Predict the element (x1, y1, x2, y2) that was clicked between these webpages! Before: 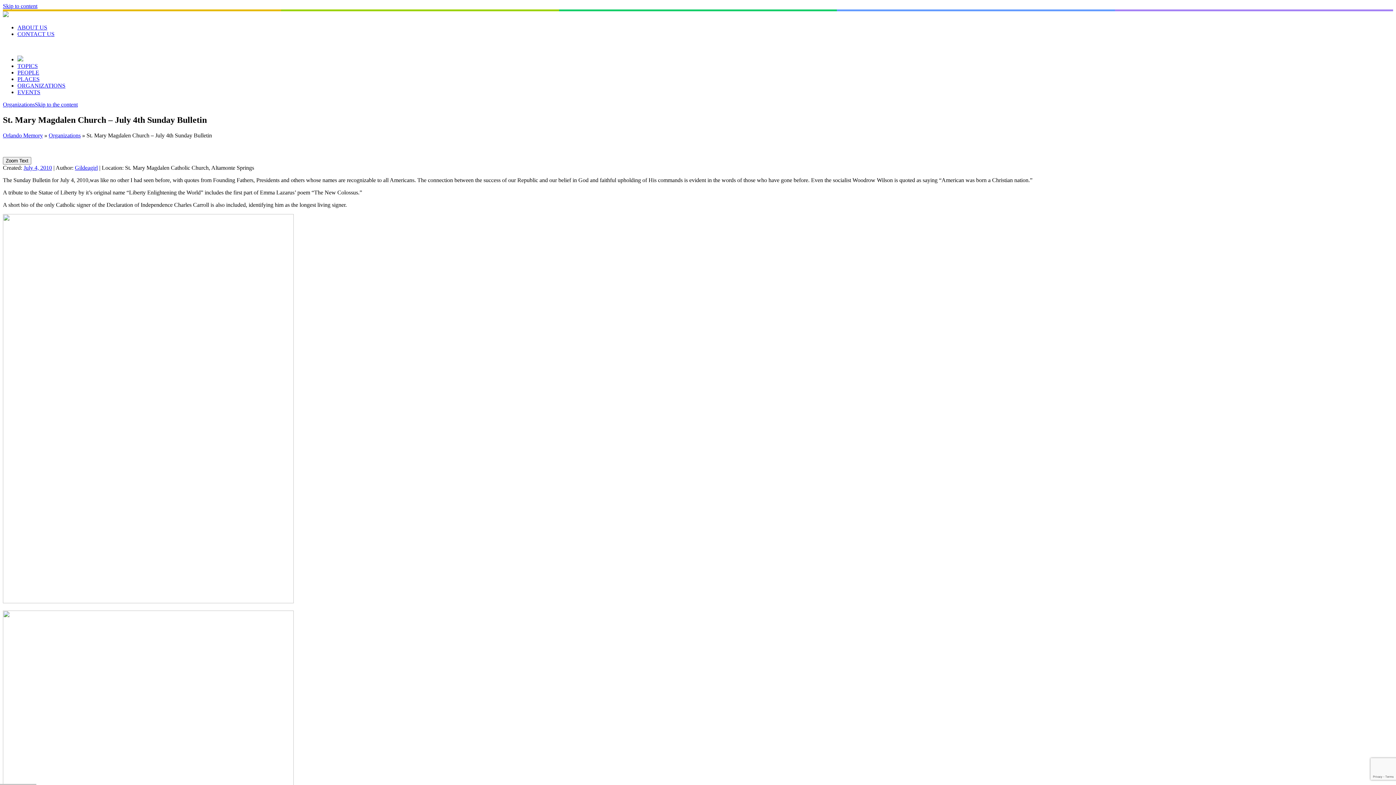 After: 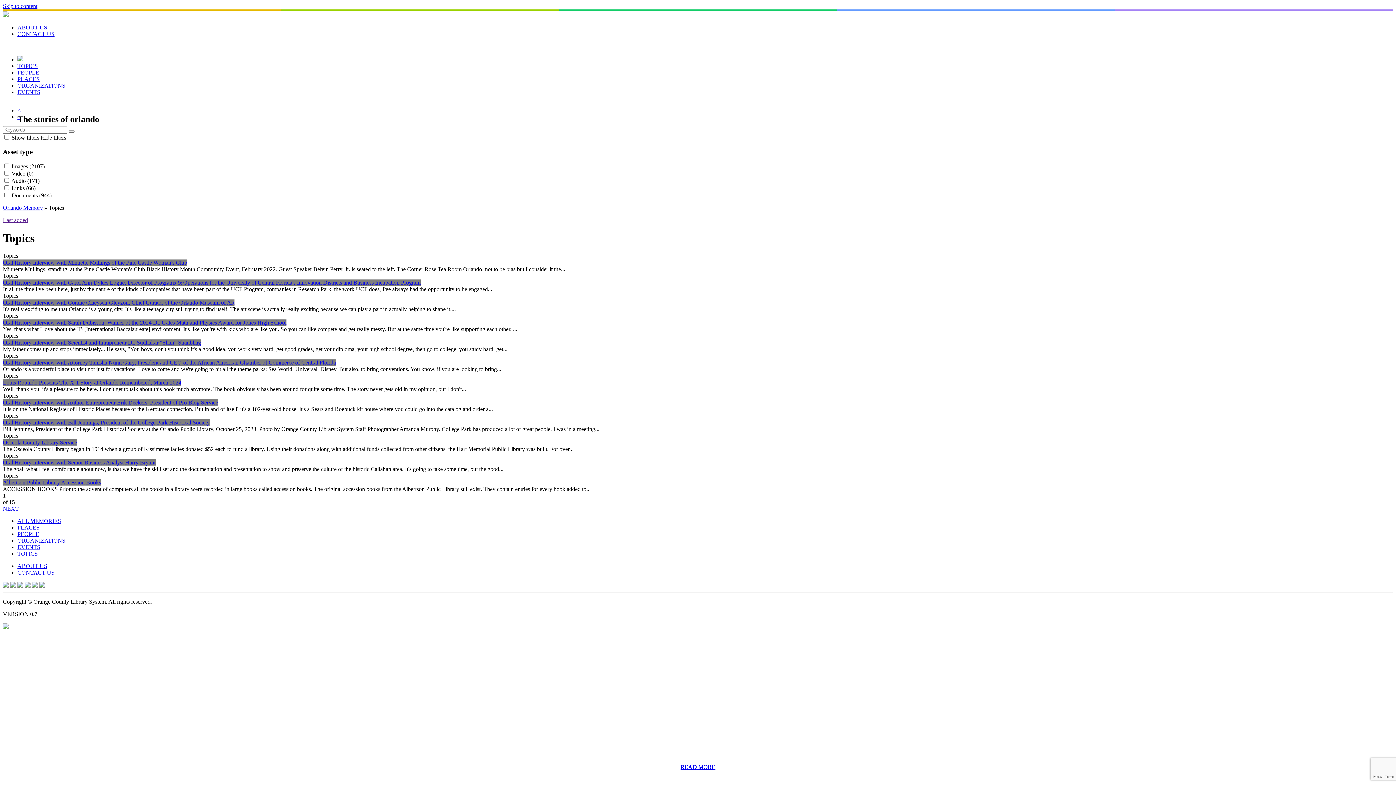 Action: label: TOPICS bbox: (17, 62, 37, 69)